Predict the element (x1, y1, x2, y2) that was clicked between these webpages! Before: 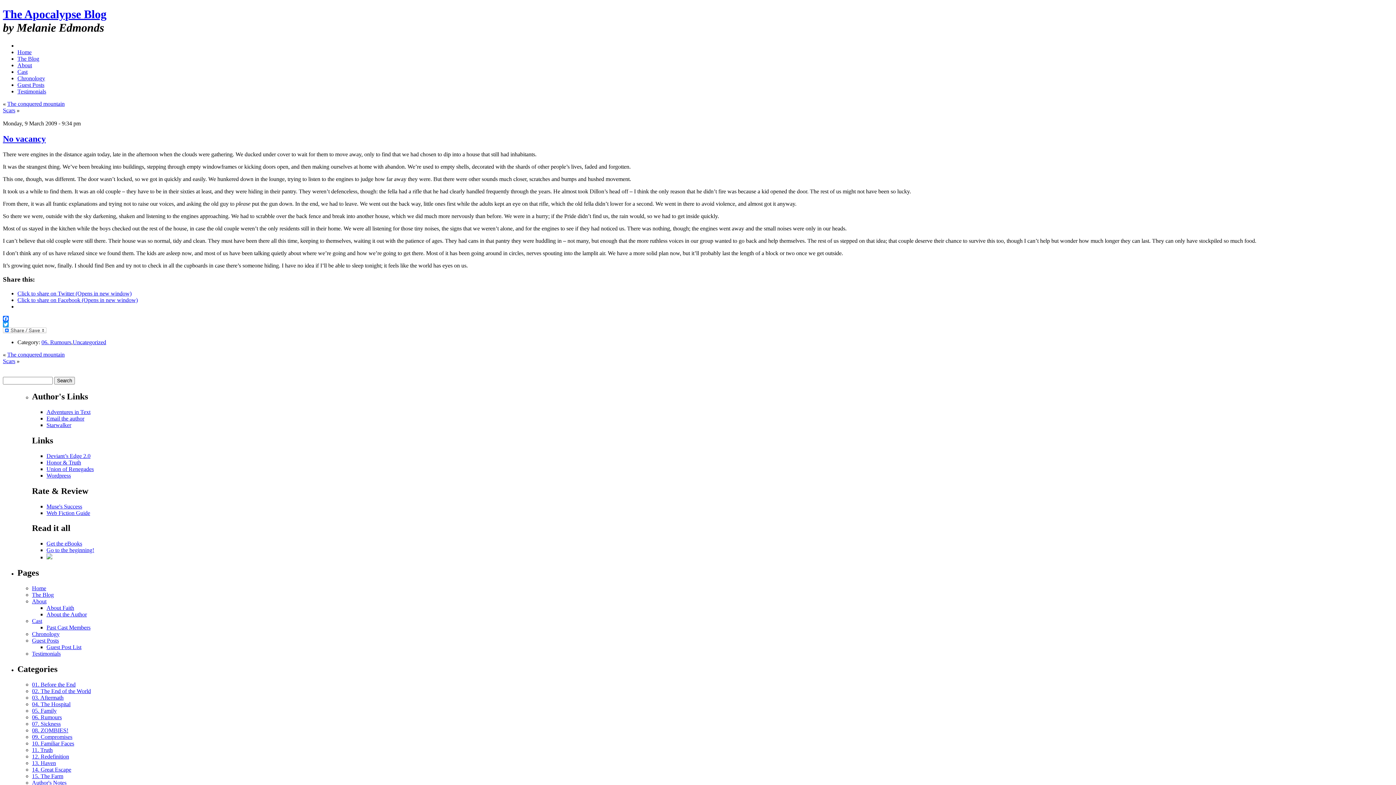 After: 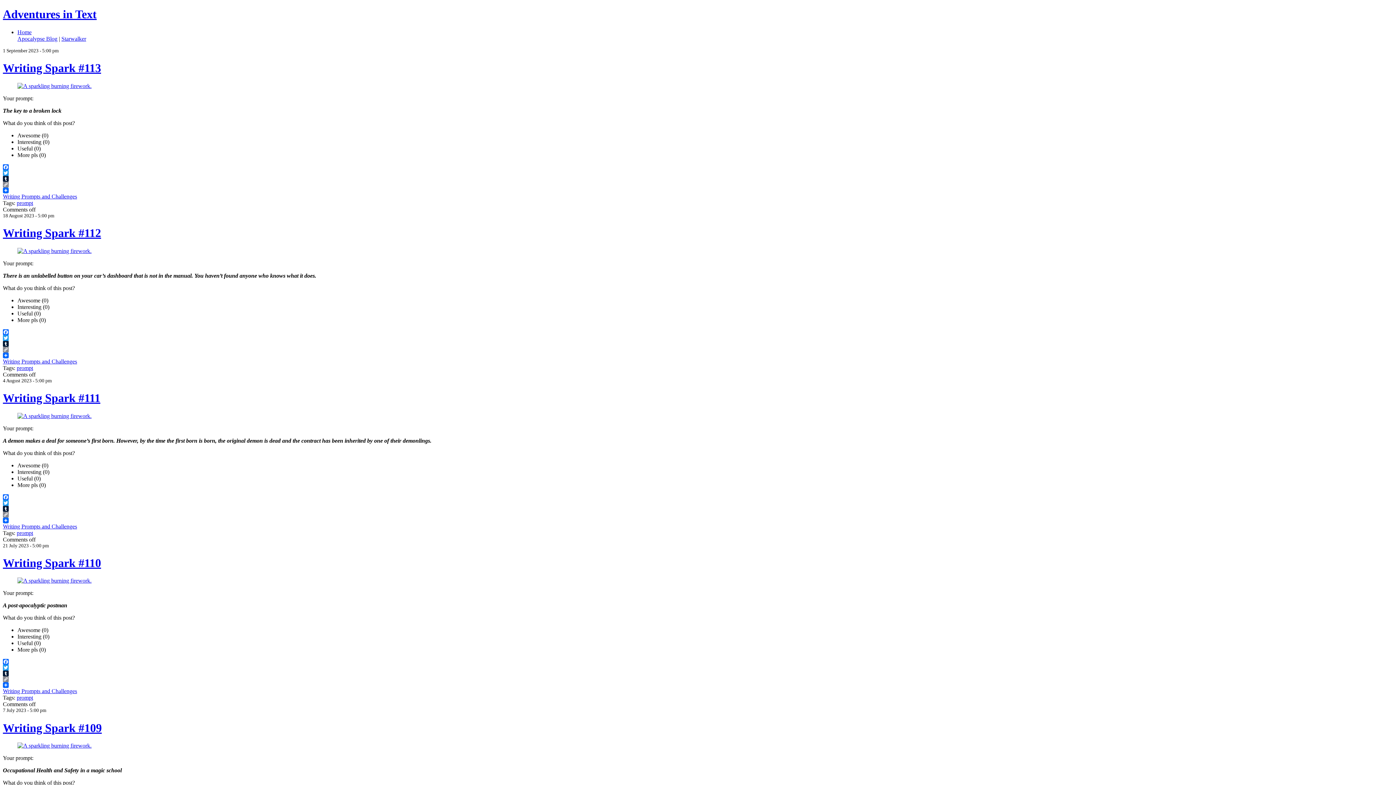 Action: bbox: (46, 409, 90, 415) label: Adventures in Text